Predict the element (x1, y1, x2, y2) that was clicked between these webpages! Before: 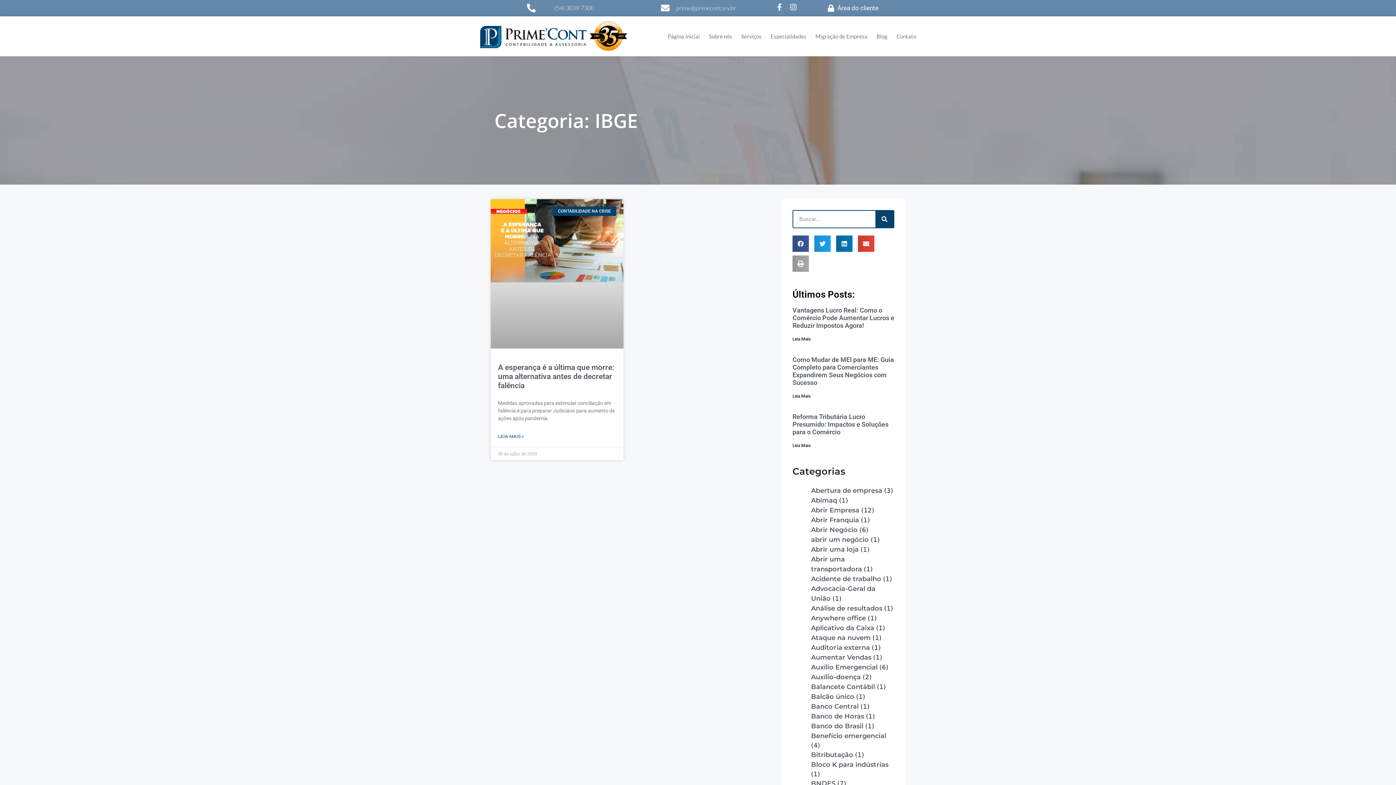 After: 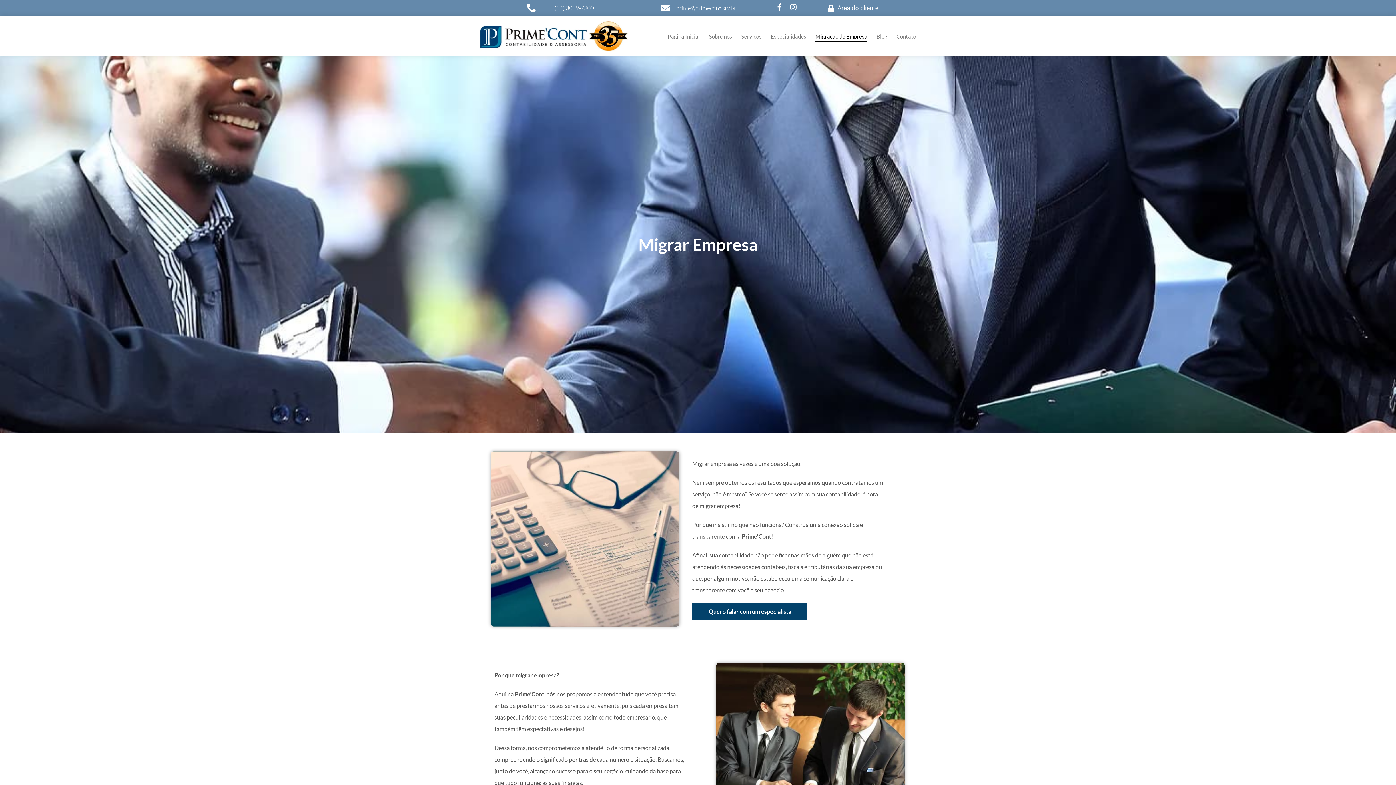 Action: label: Migração de Empresa bbox: (815, 30, 867, 41)